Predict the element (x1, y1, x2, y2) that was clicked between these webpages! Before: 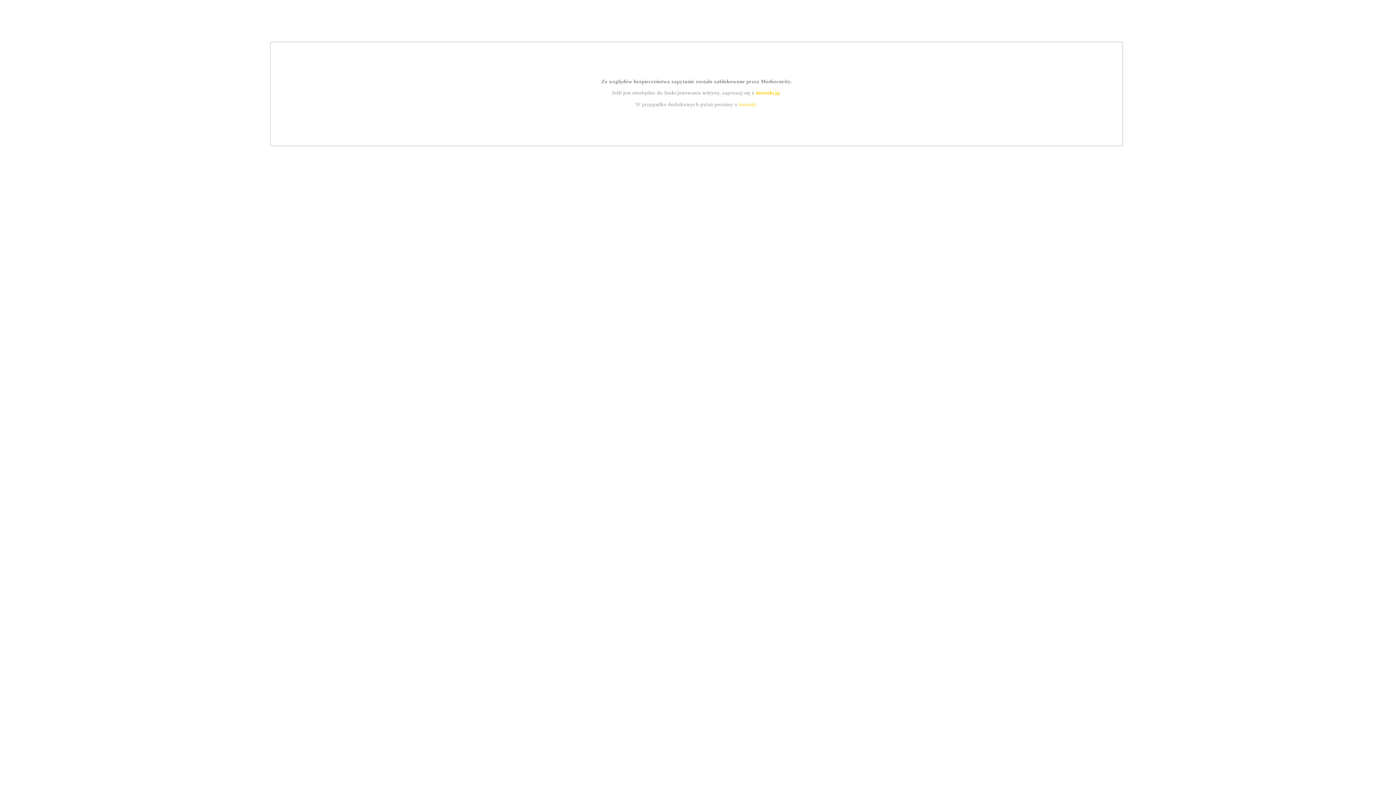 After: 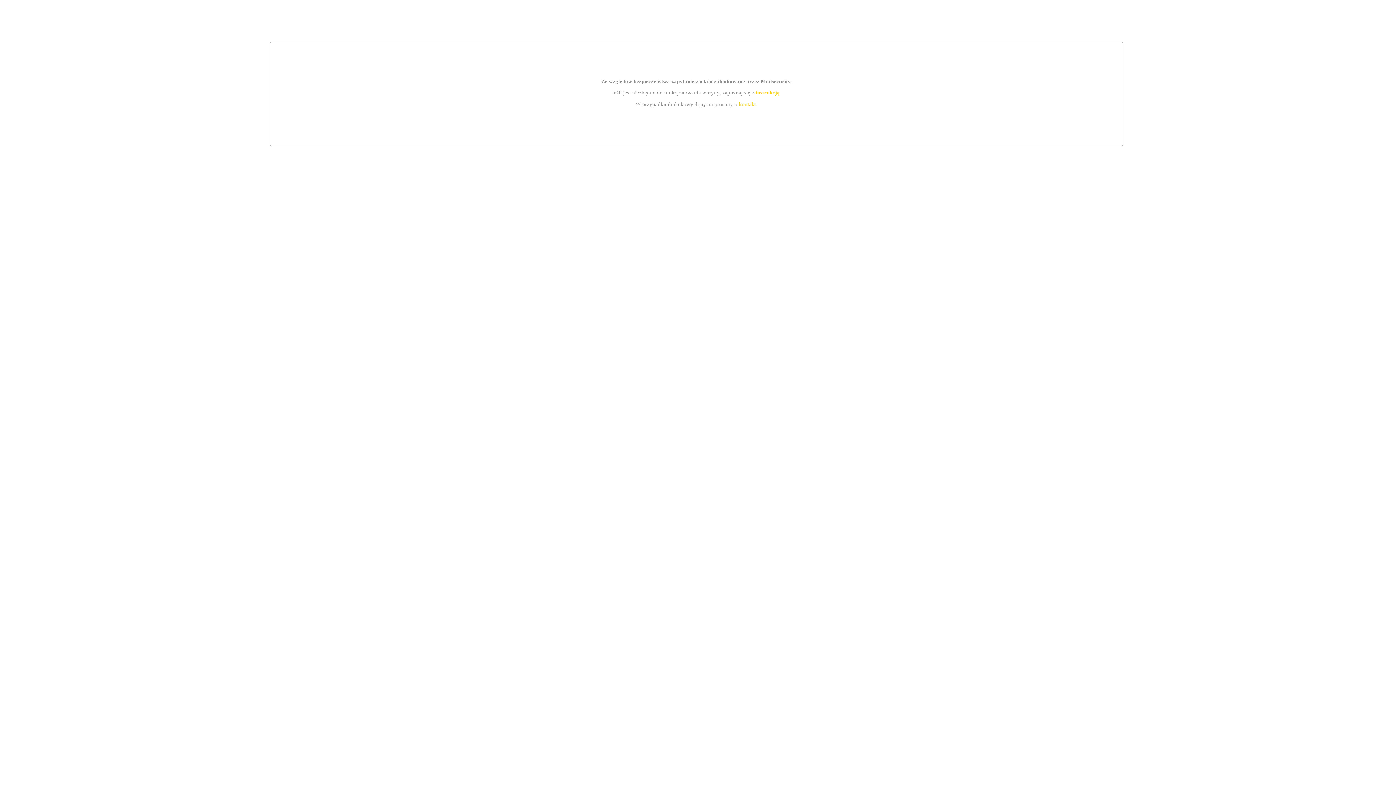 Action: label: kontakt bbox: (739, 101, 756, 107)